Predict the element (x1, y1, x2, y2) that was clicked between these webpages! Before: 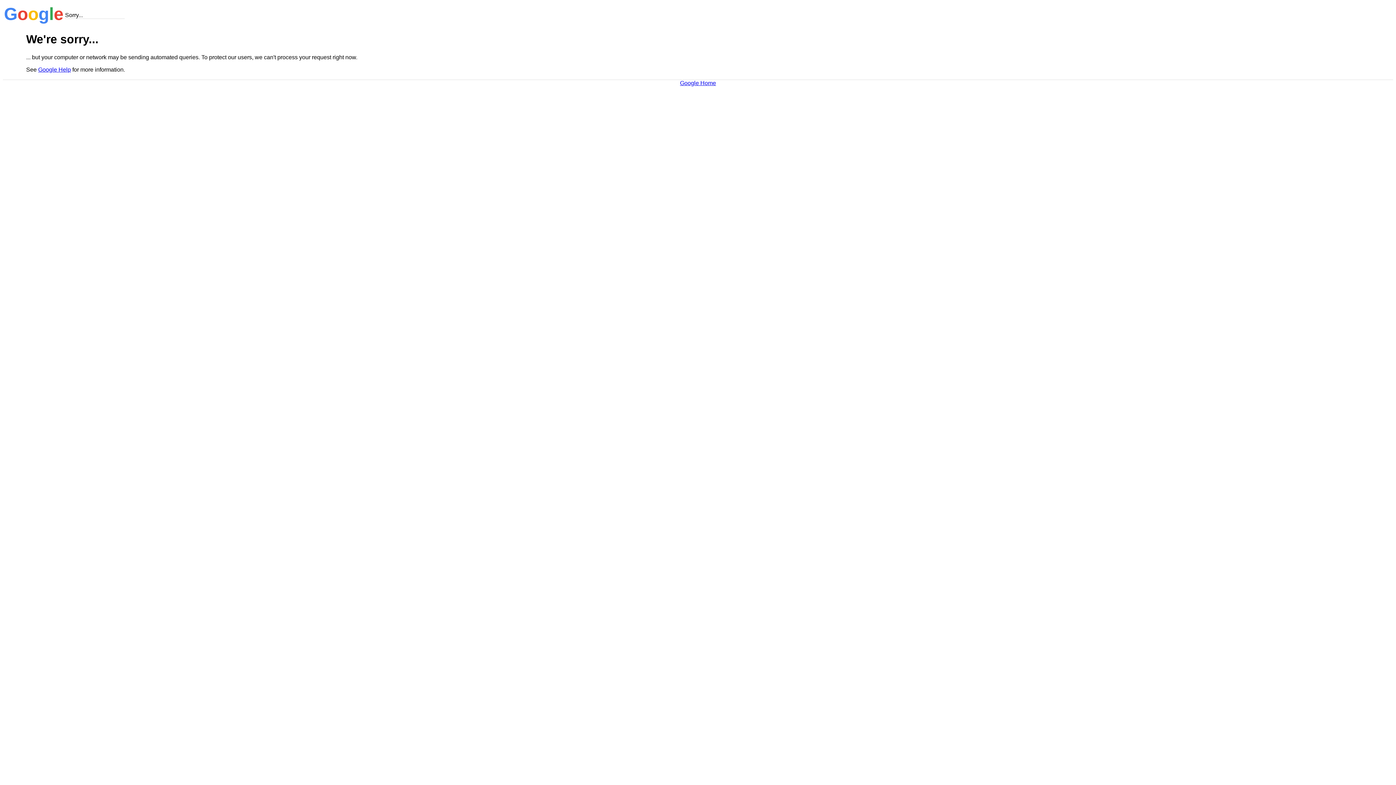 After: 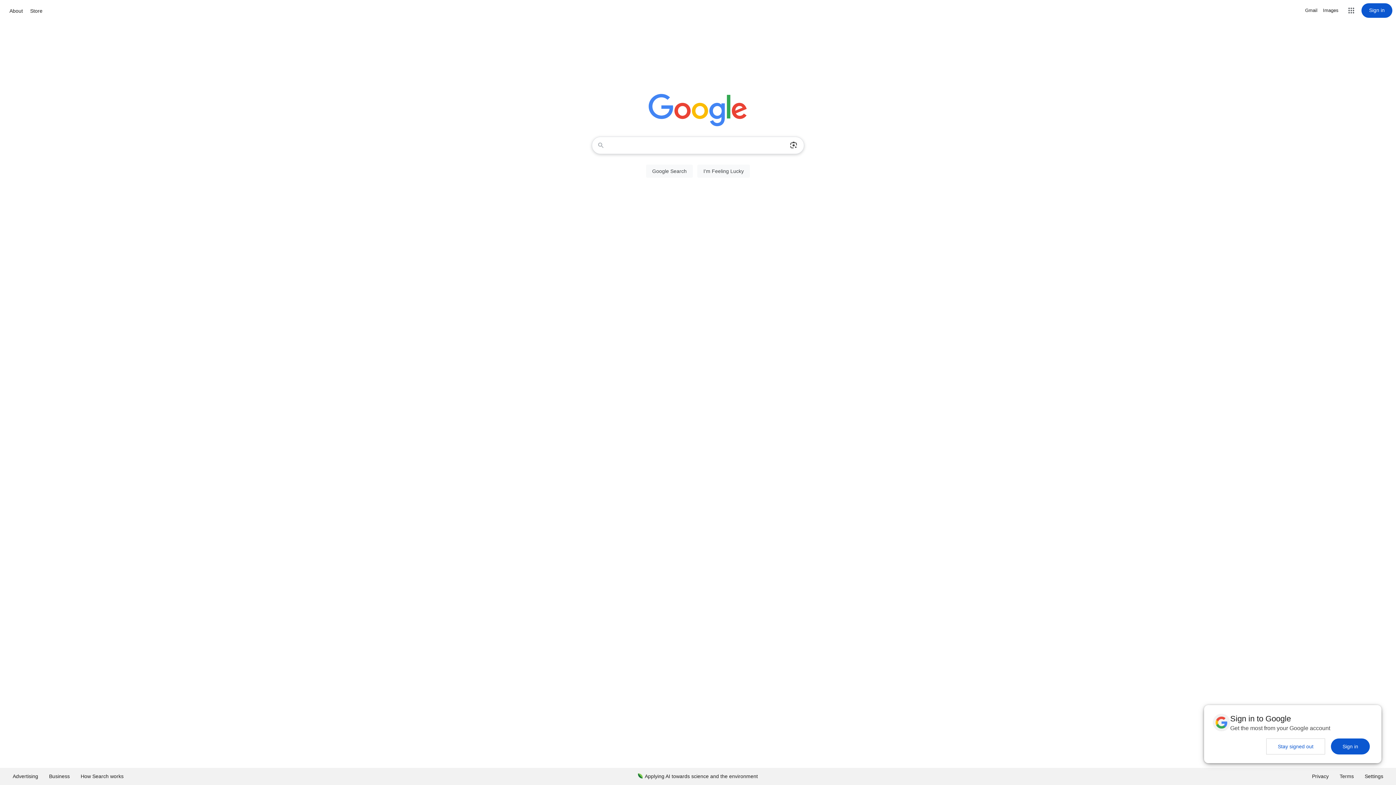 Action: bbox: (680, 79, 716, 86) label: Google Home